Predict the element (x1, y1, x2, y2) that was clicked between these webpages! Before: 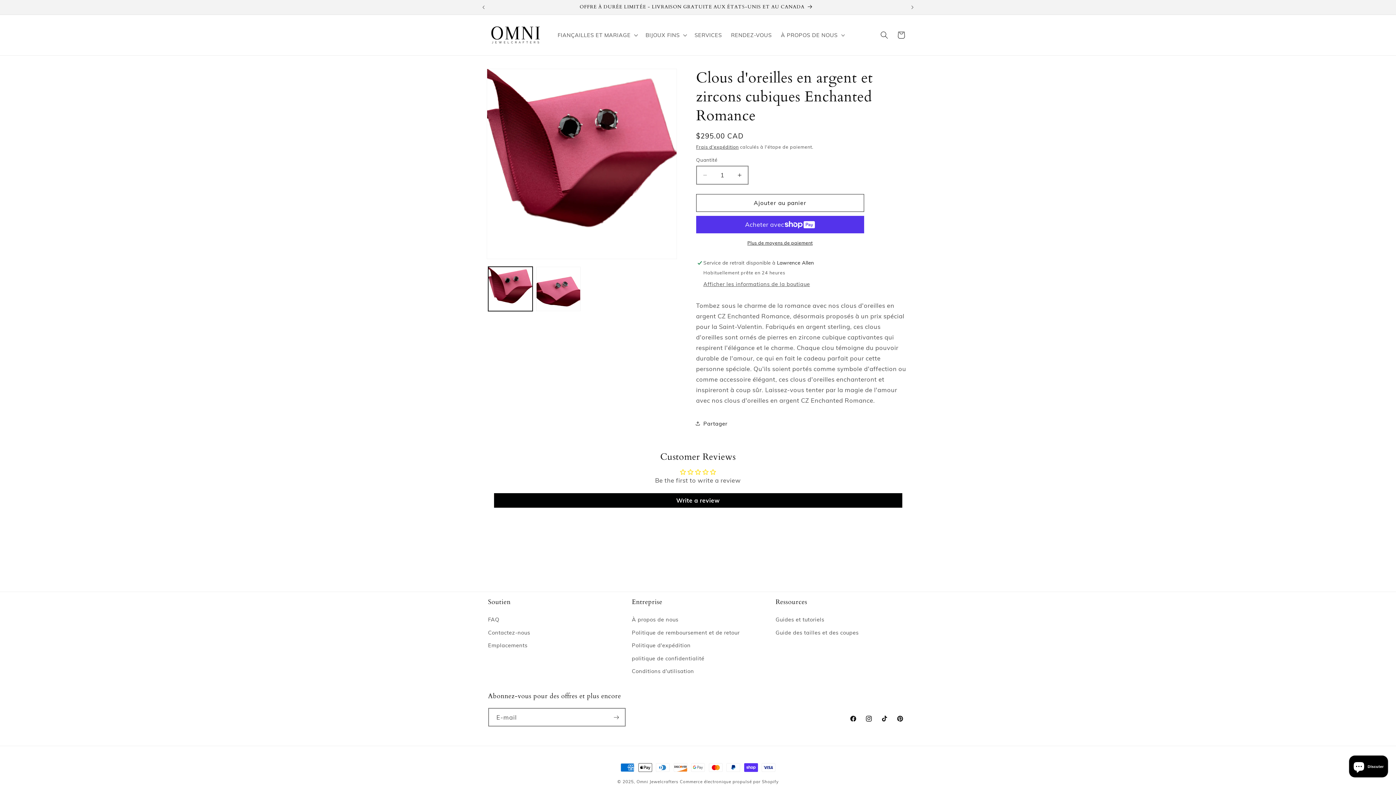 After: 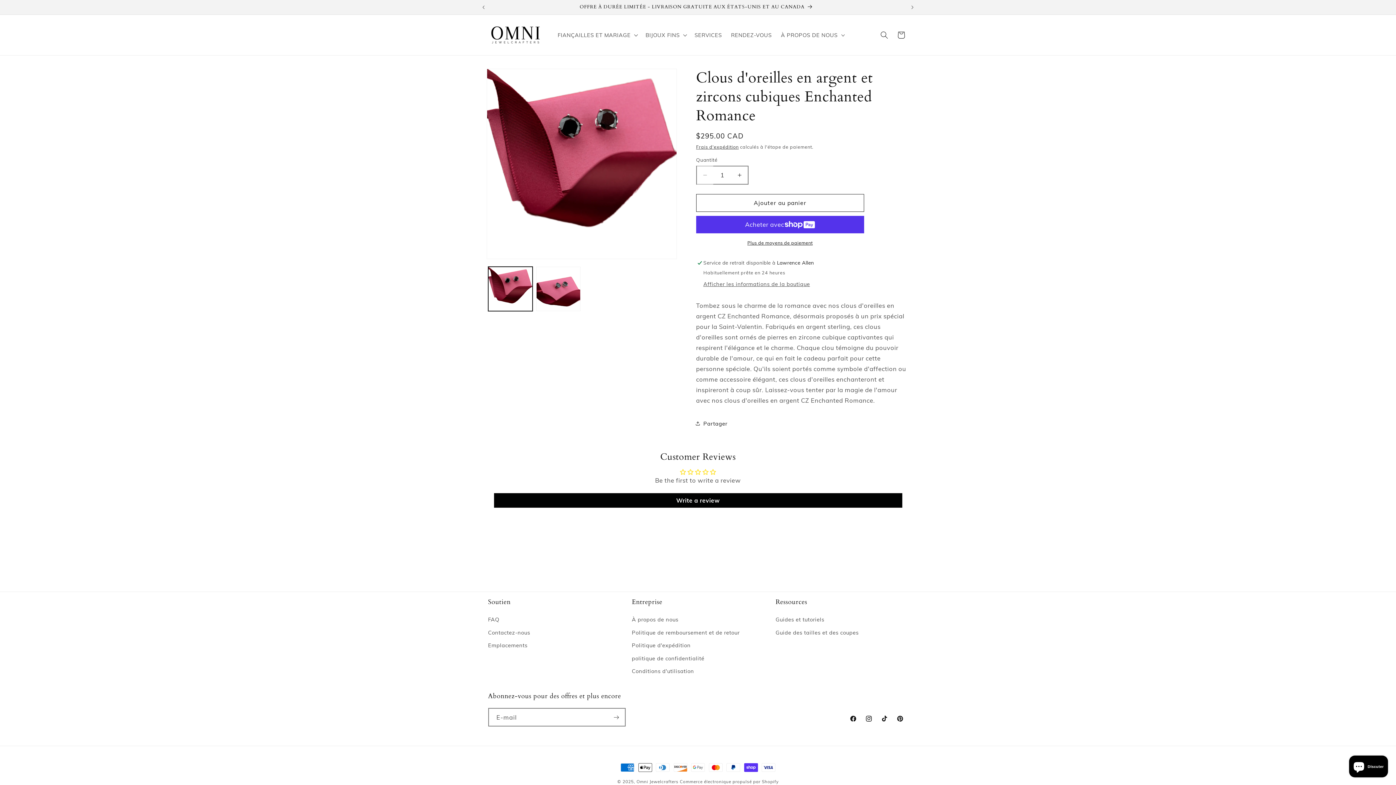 Action: bbox: (697, 165, 713, 184) label: Réduire la quantité de Clous d&#39;oreilles en argent et zircons cubiques Enchanted Romance